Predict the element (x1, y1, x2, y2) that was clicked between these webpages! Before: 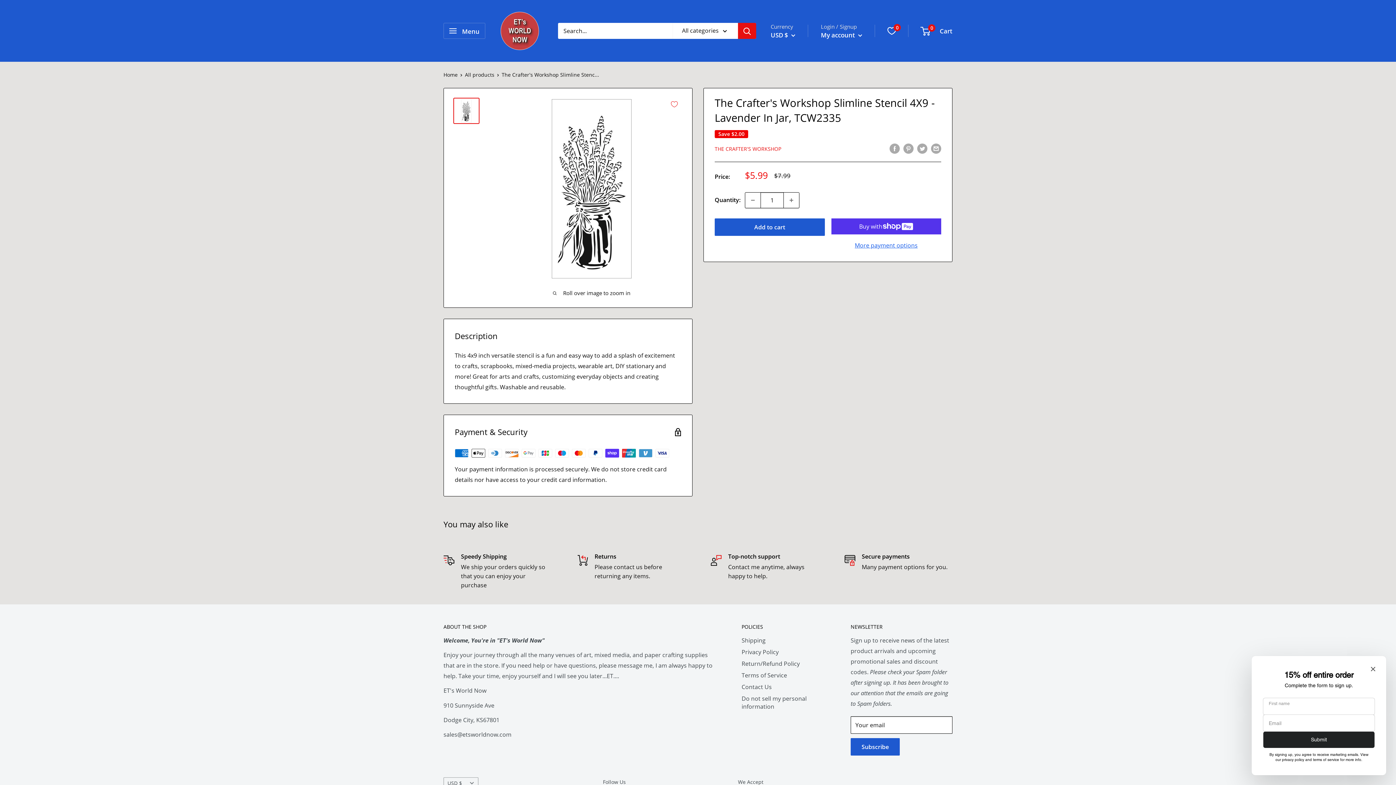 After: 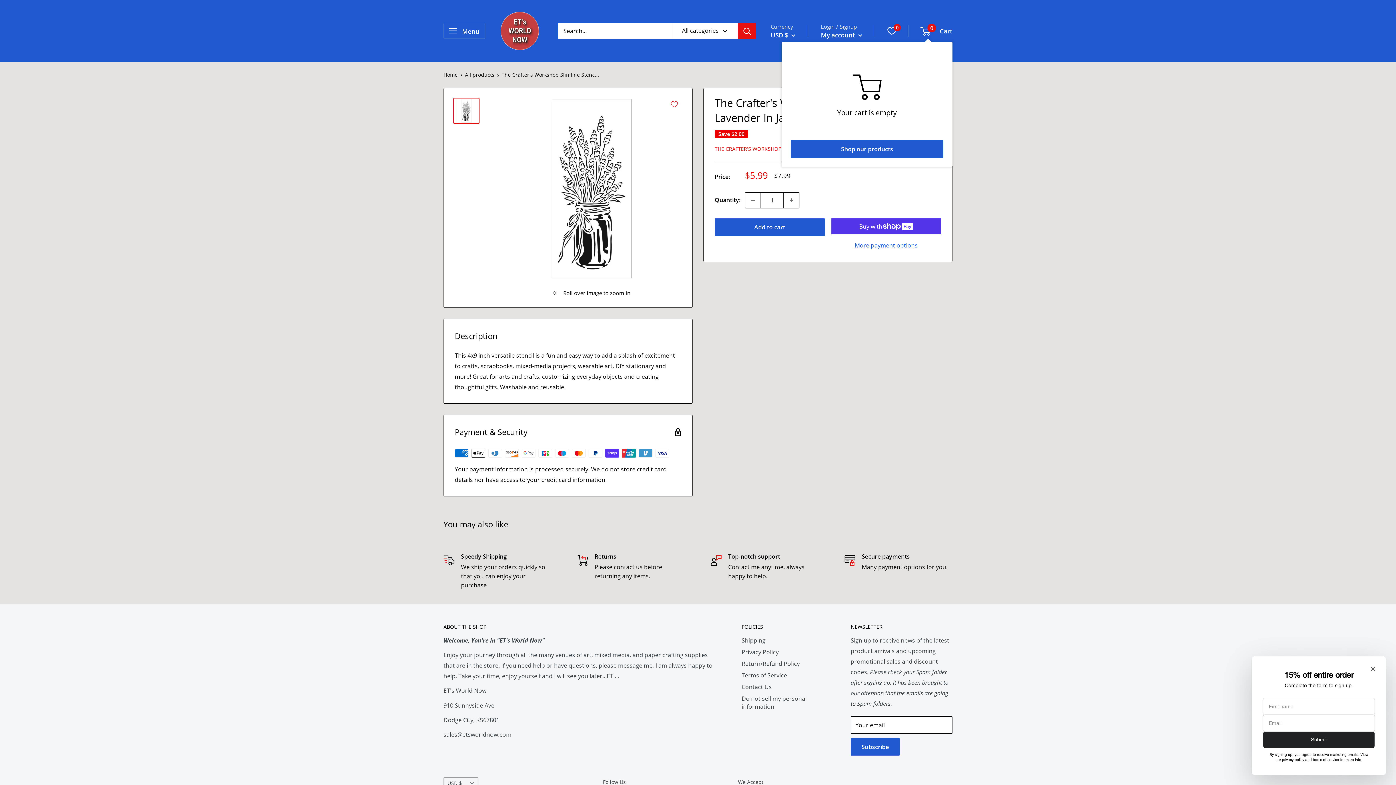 Action: label: 0
 Cart bbox: (921, 25, 952, 36)